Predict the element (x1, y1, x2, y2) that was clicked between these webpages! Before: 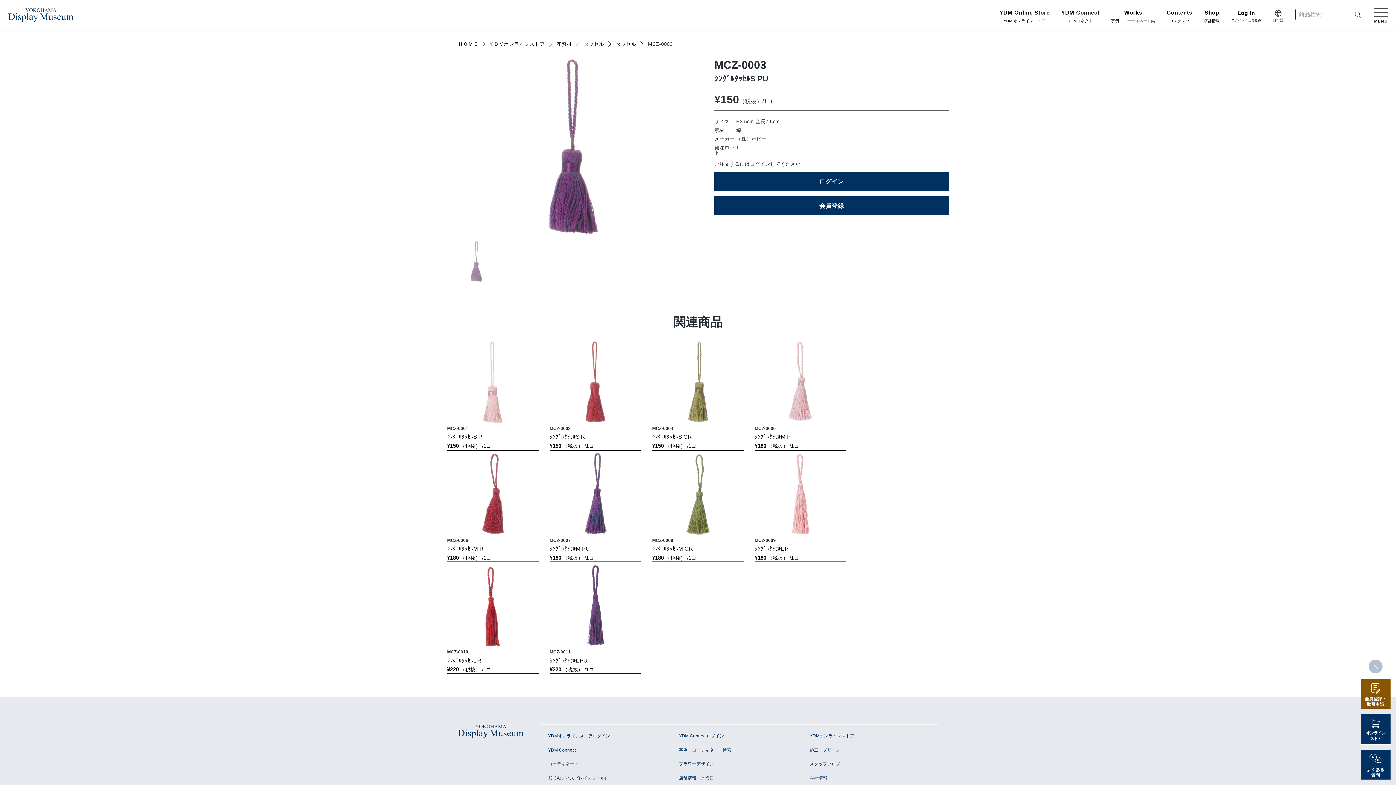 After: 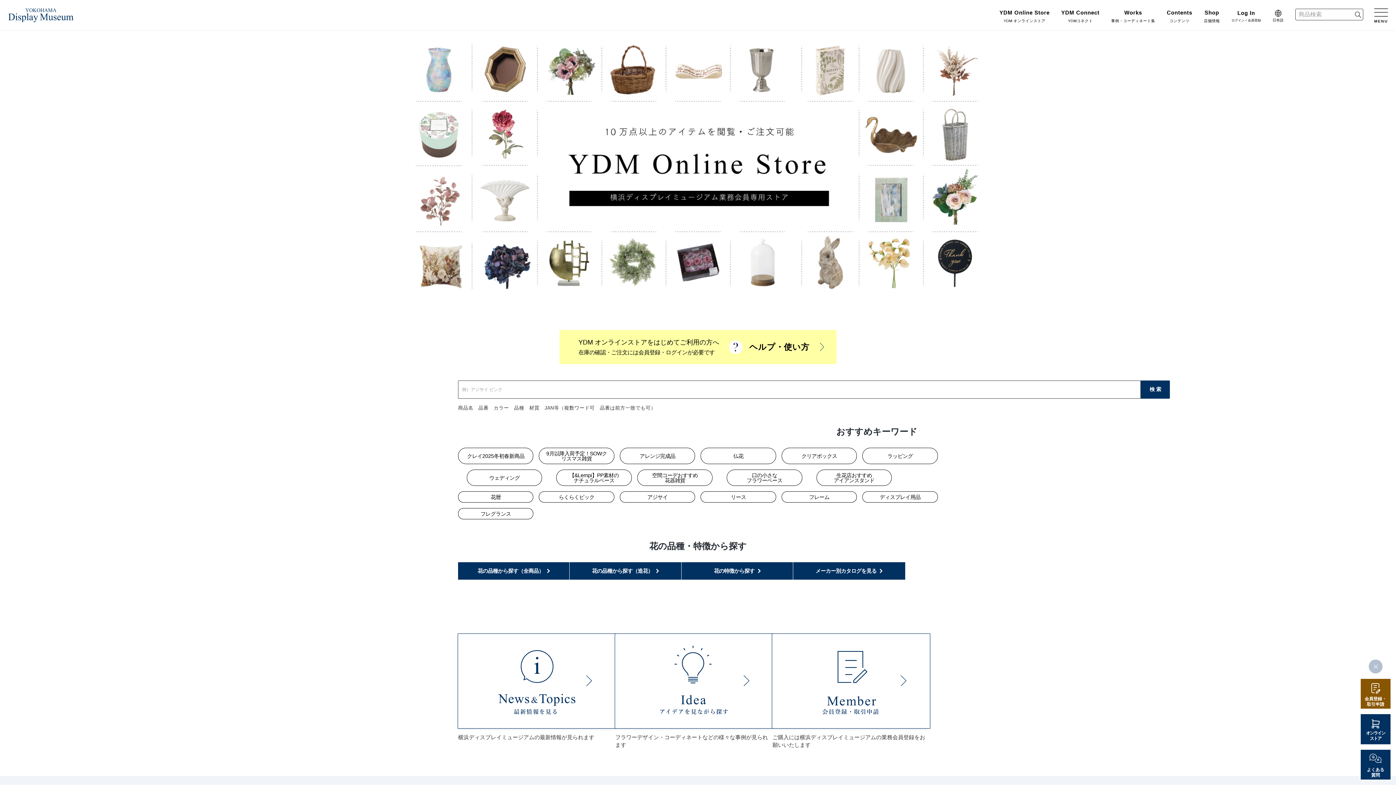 Action: bbox: (809, 733, 854, 739) label: YDMオンラインストア